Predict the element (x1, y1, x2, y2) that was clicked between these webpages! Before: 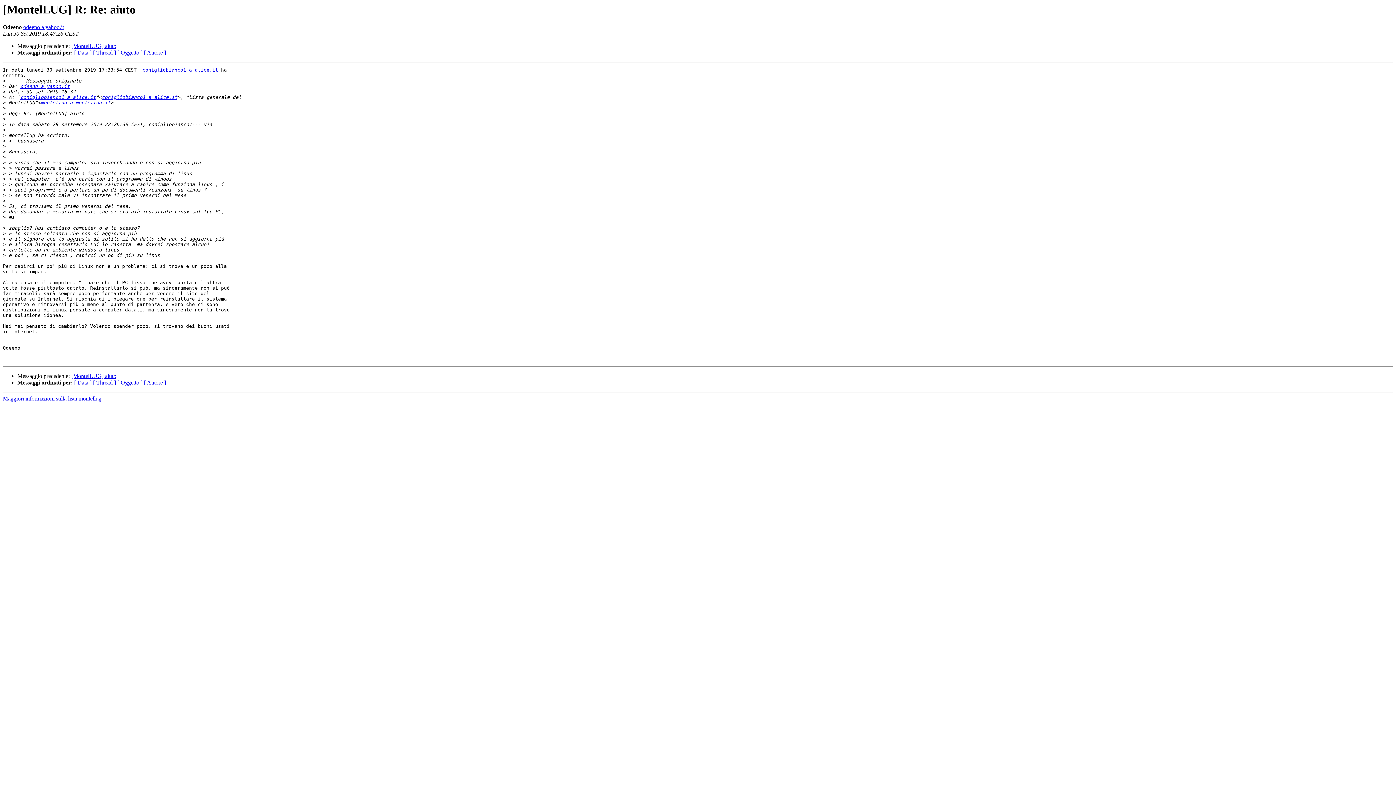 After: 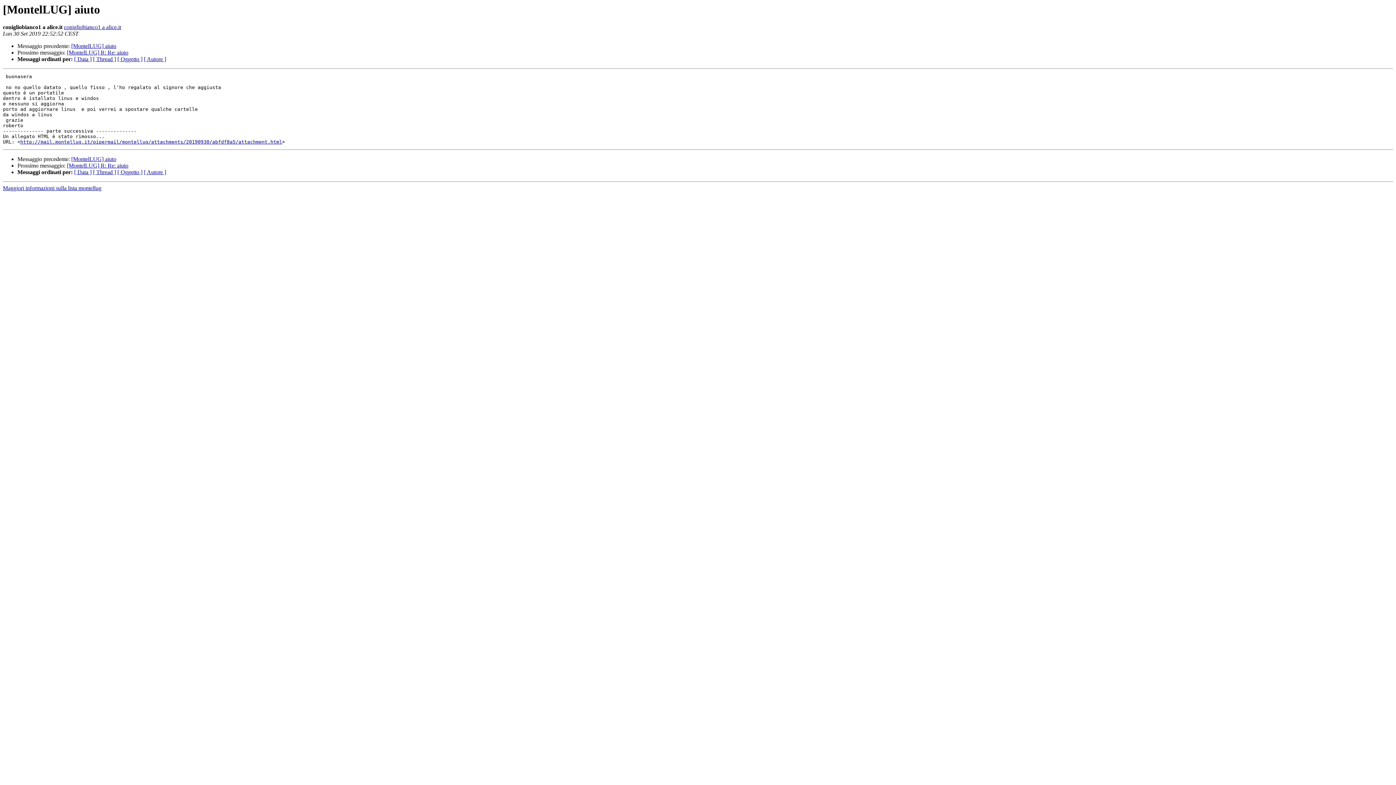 Action: bbox: (71, 43, 116, 49) label: [MontelLUG] aiuto